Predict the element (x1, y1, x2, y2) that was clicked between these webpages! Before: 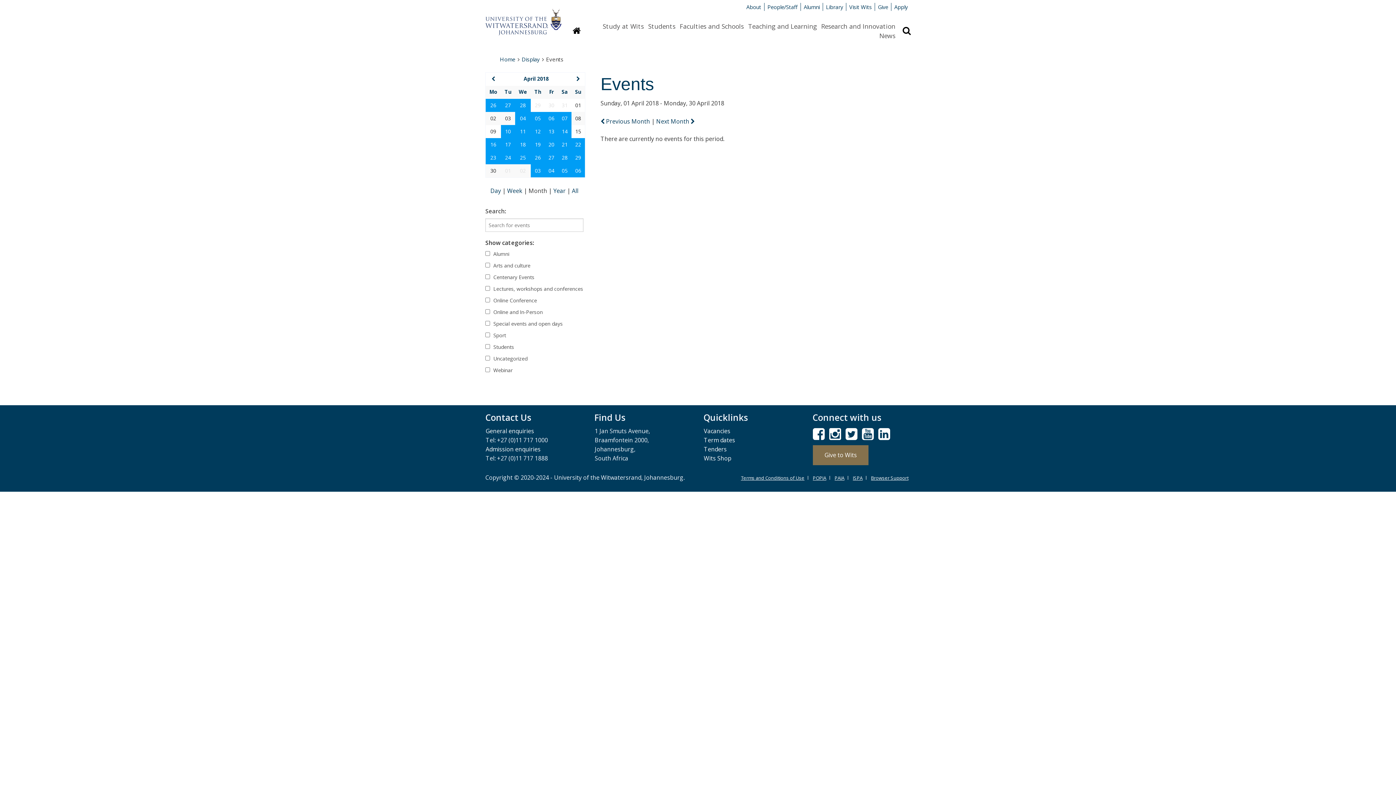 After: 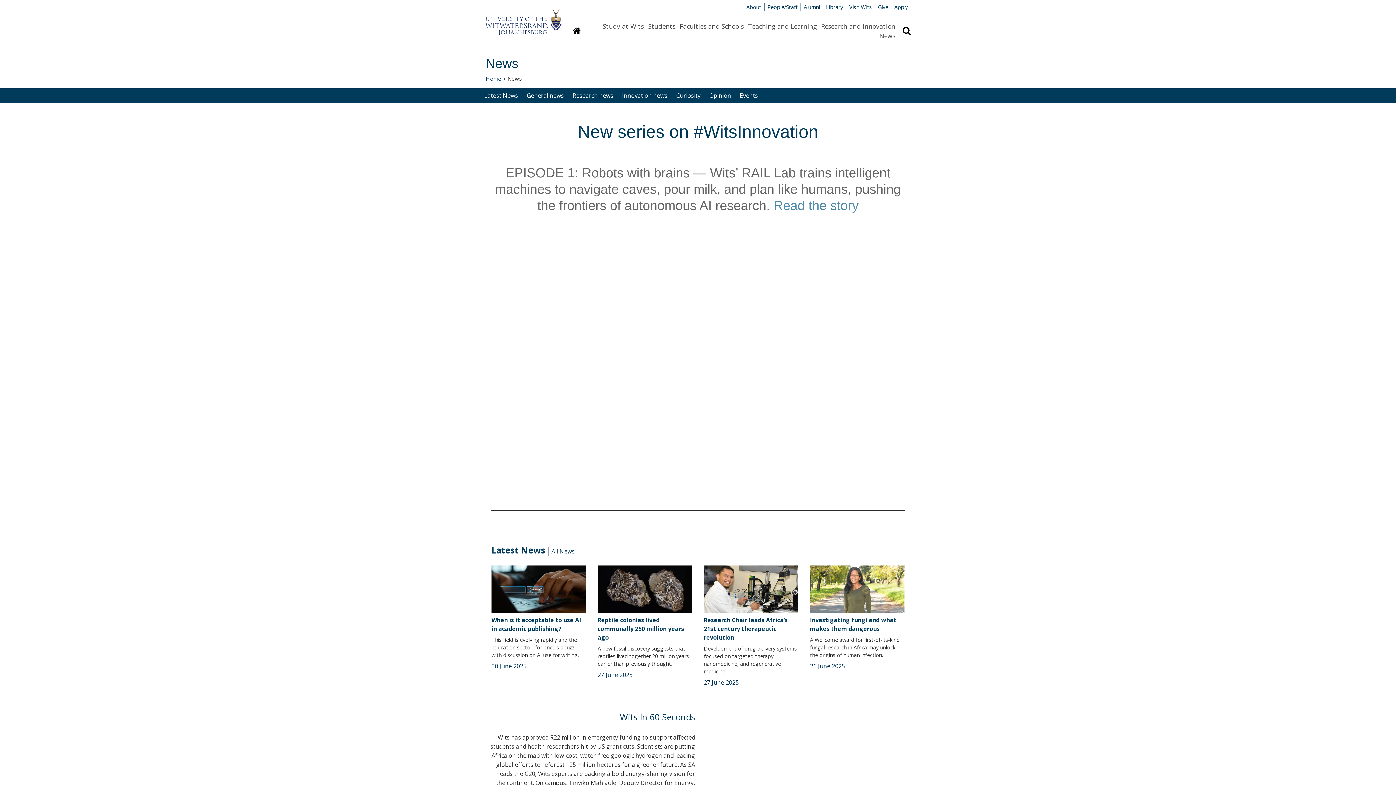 Action: label: News bbox: (879, 30, 895, 40)